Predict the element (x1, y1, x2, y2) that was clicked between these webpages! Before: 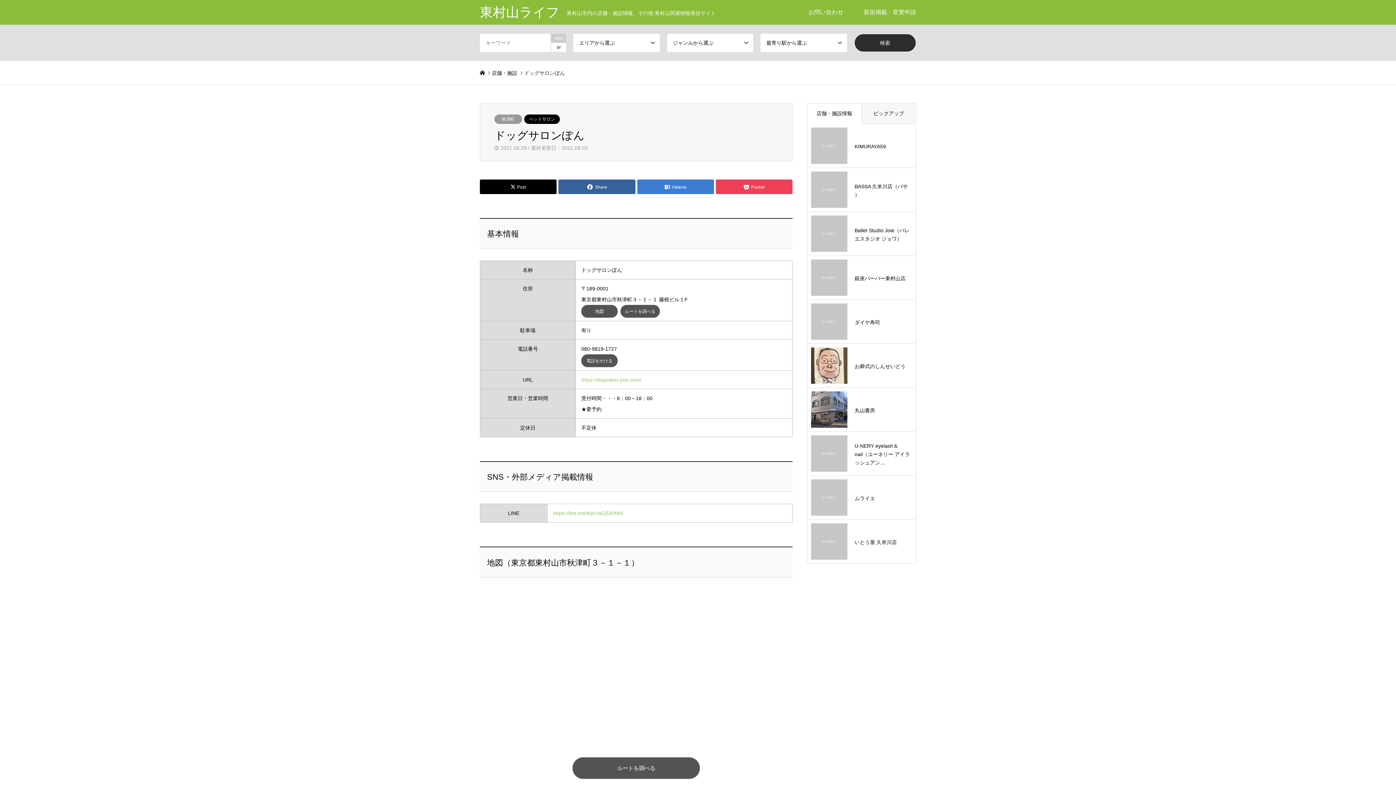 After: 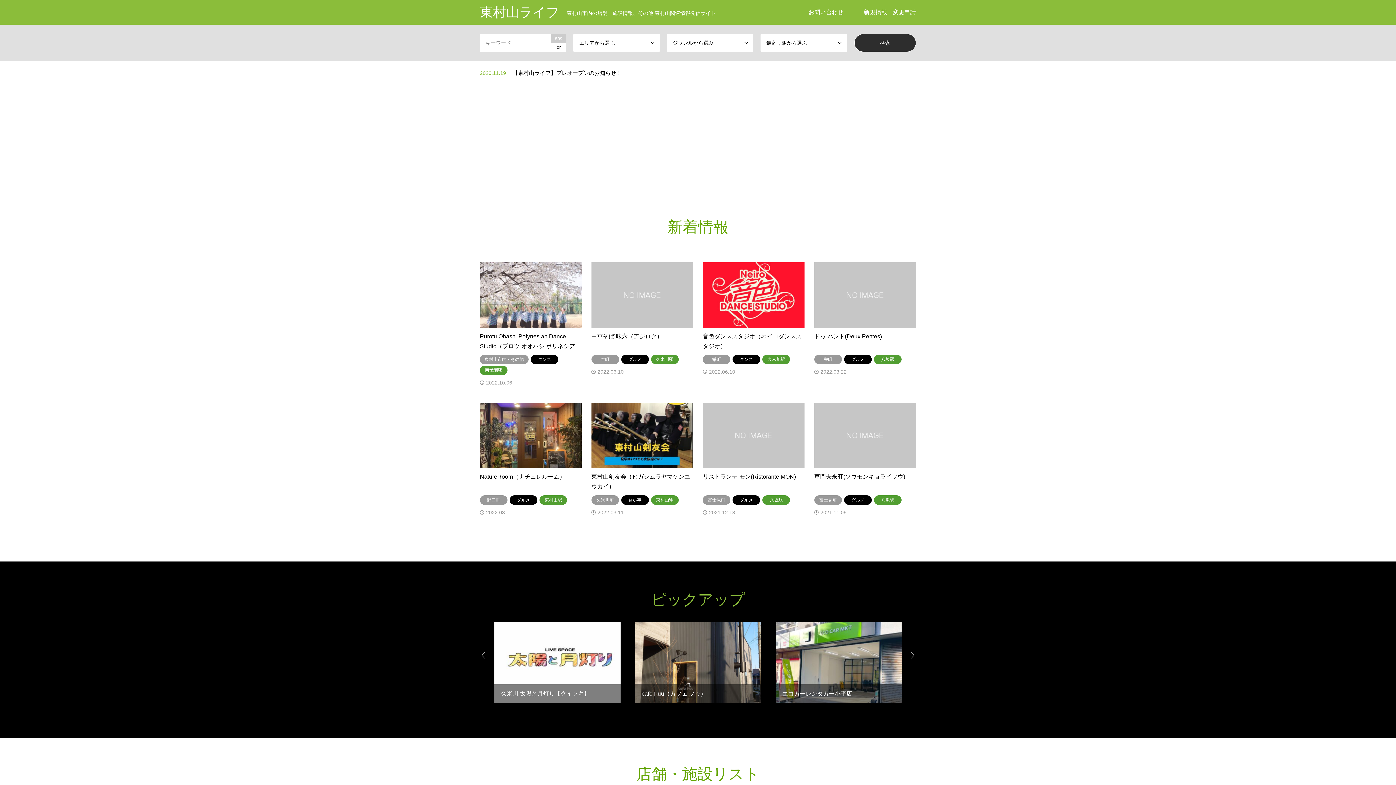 Action: label: 東村山ライフ東村山市内の店舗・施設情報、その他 東村山関連情報発信サイト bbox: (480, 4, 716, 19)